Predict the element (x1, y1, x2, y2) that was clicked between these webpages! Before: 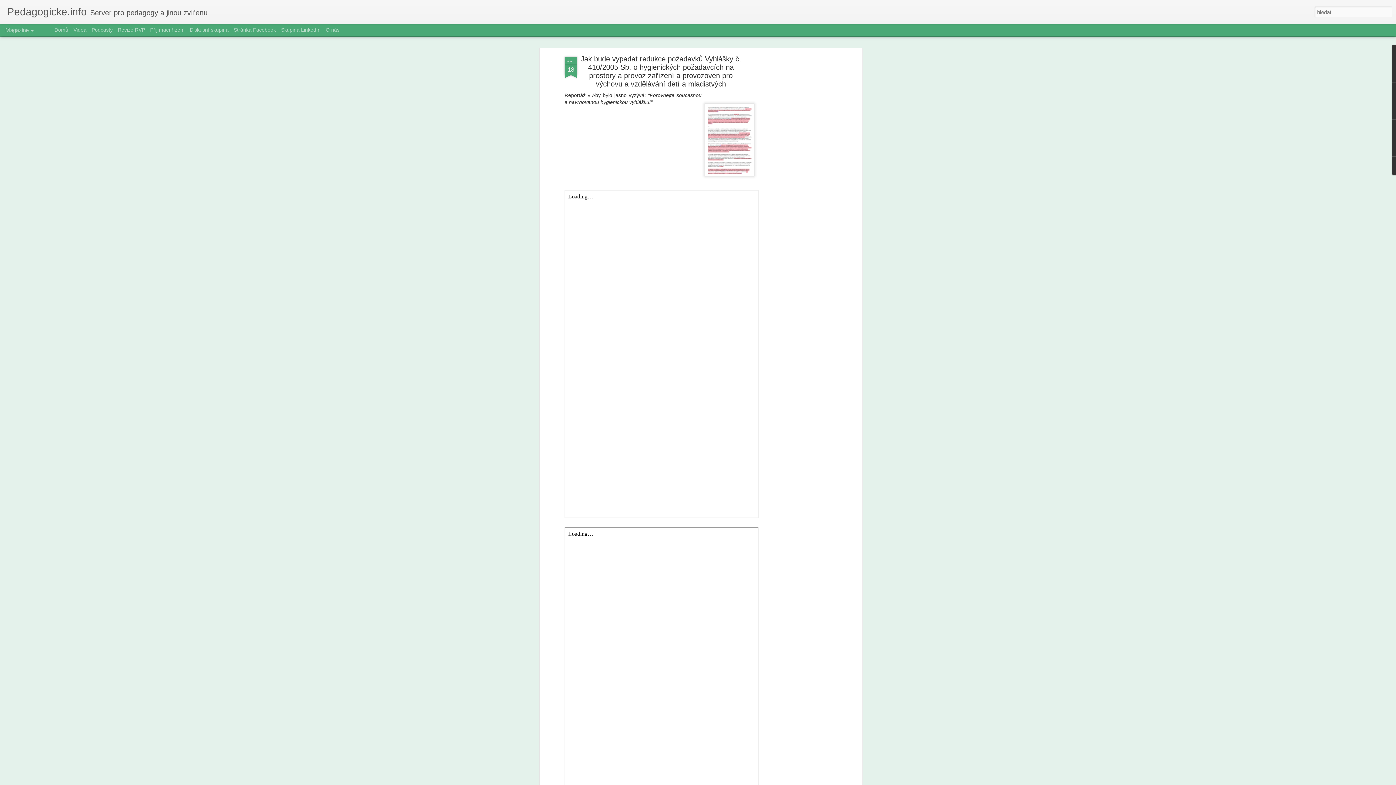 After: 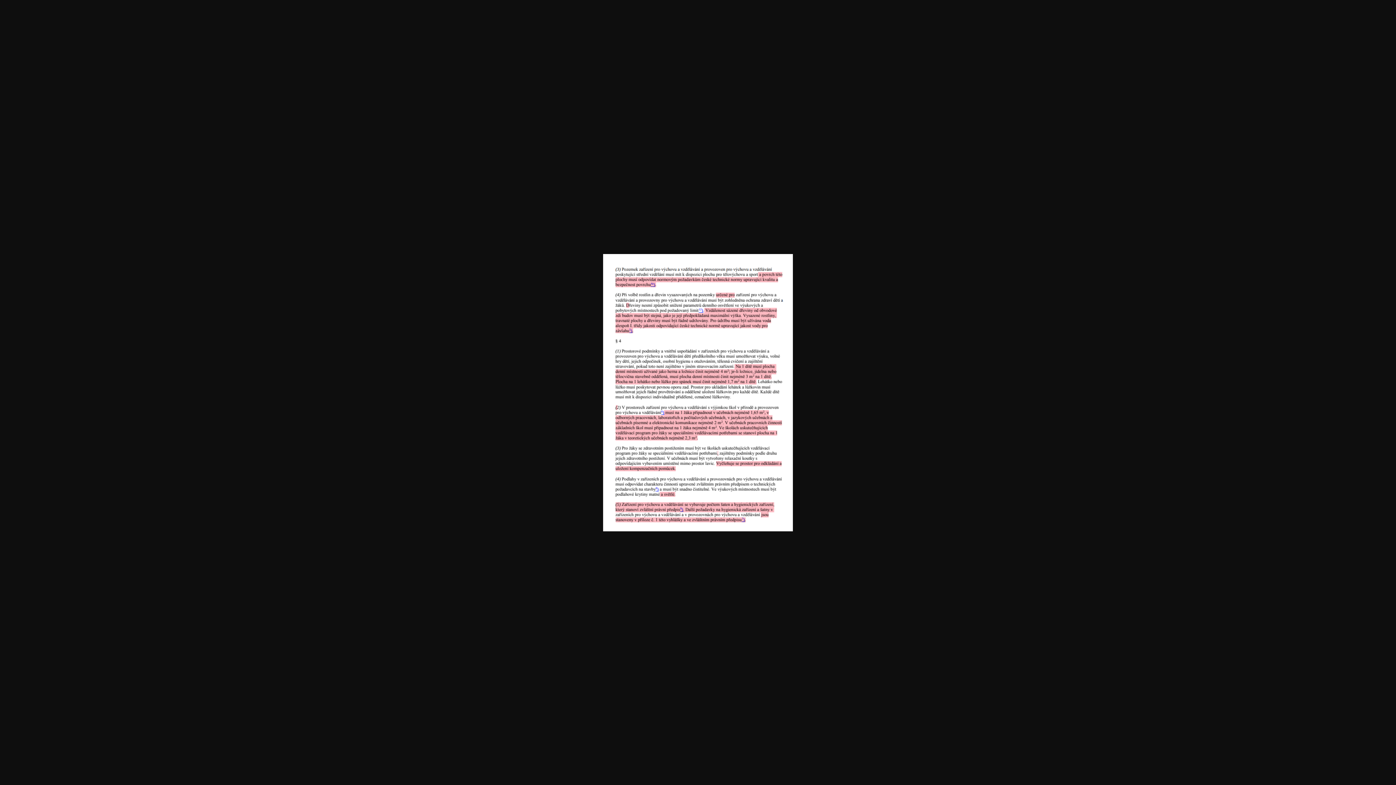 Action: bbox: (701, 92, 757, 189)